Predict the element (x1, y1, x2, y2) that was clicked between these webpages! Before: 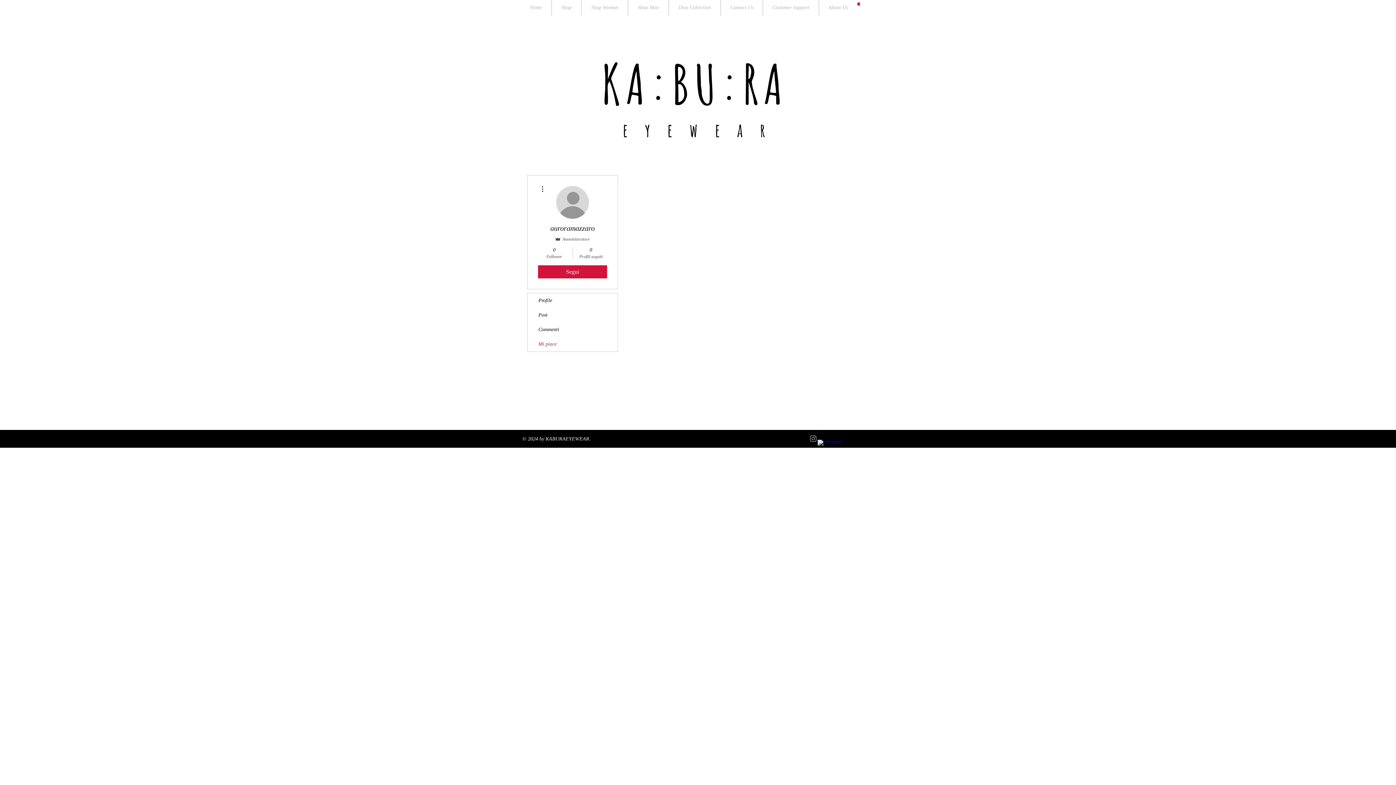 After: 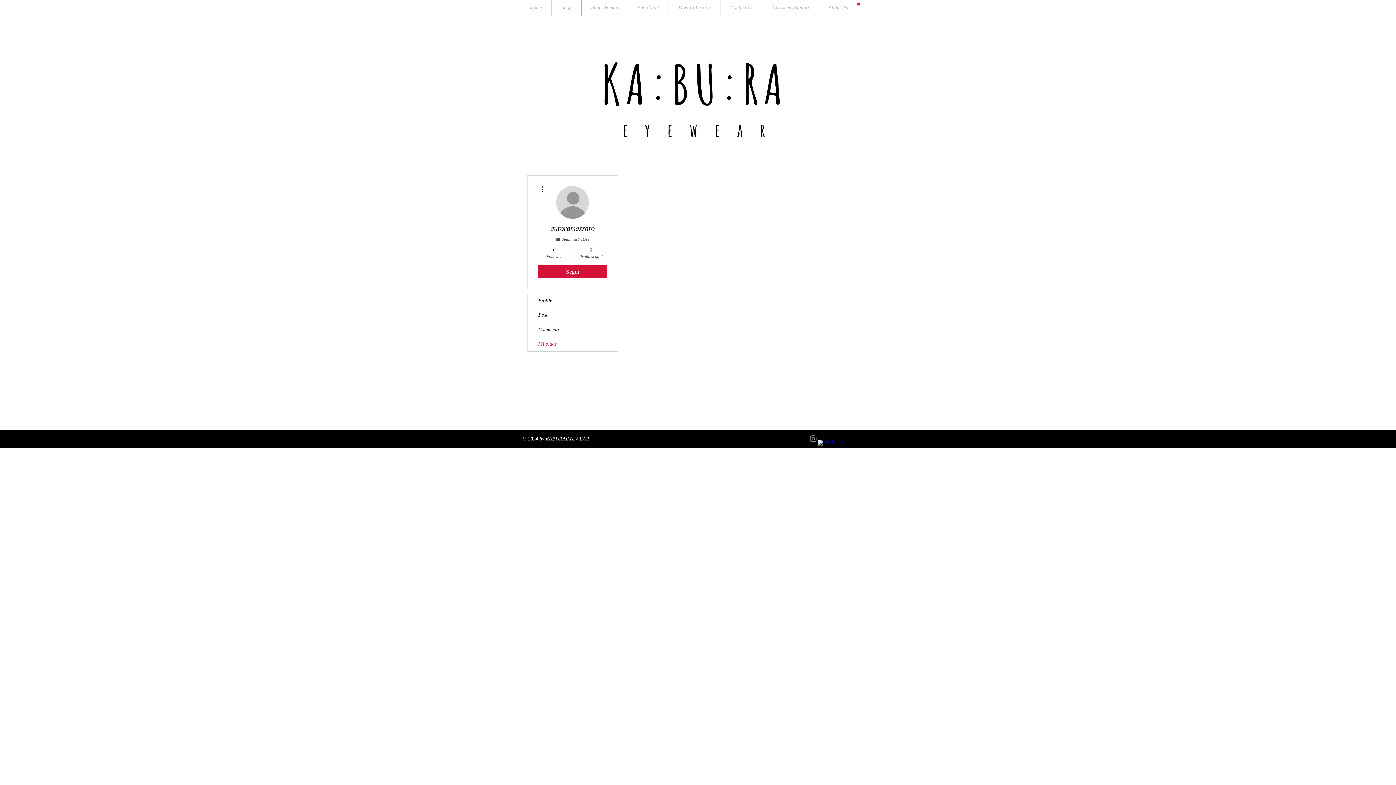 Action: bbox: (809, 434, 817, 443) label: Grey Instagram Icona